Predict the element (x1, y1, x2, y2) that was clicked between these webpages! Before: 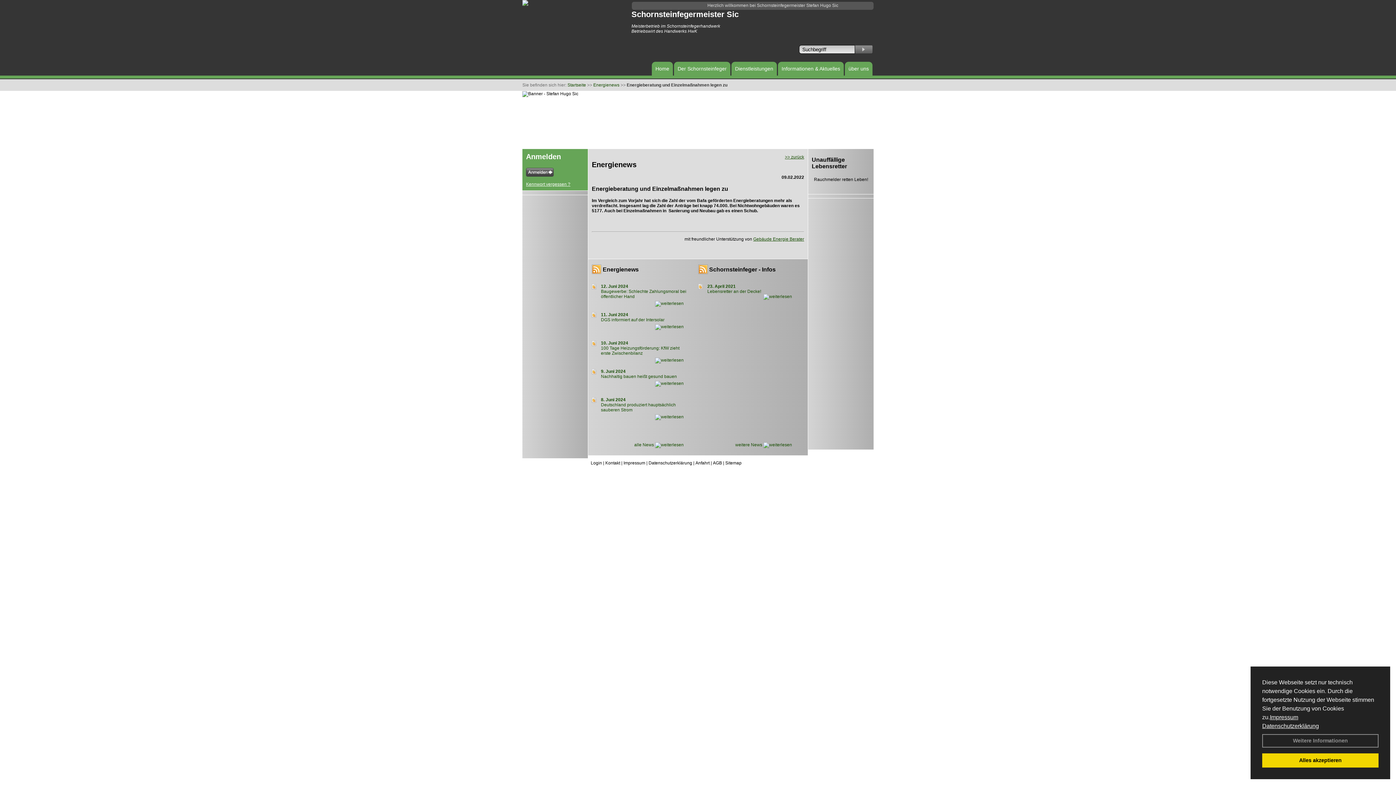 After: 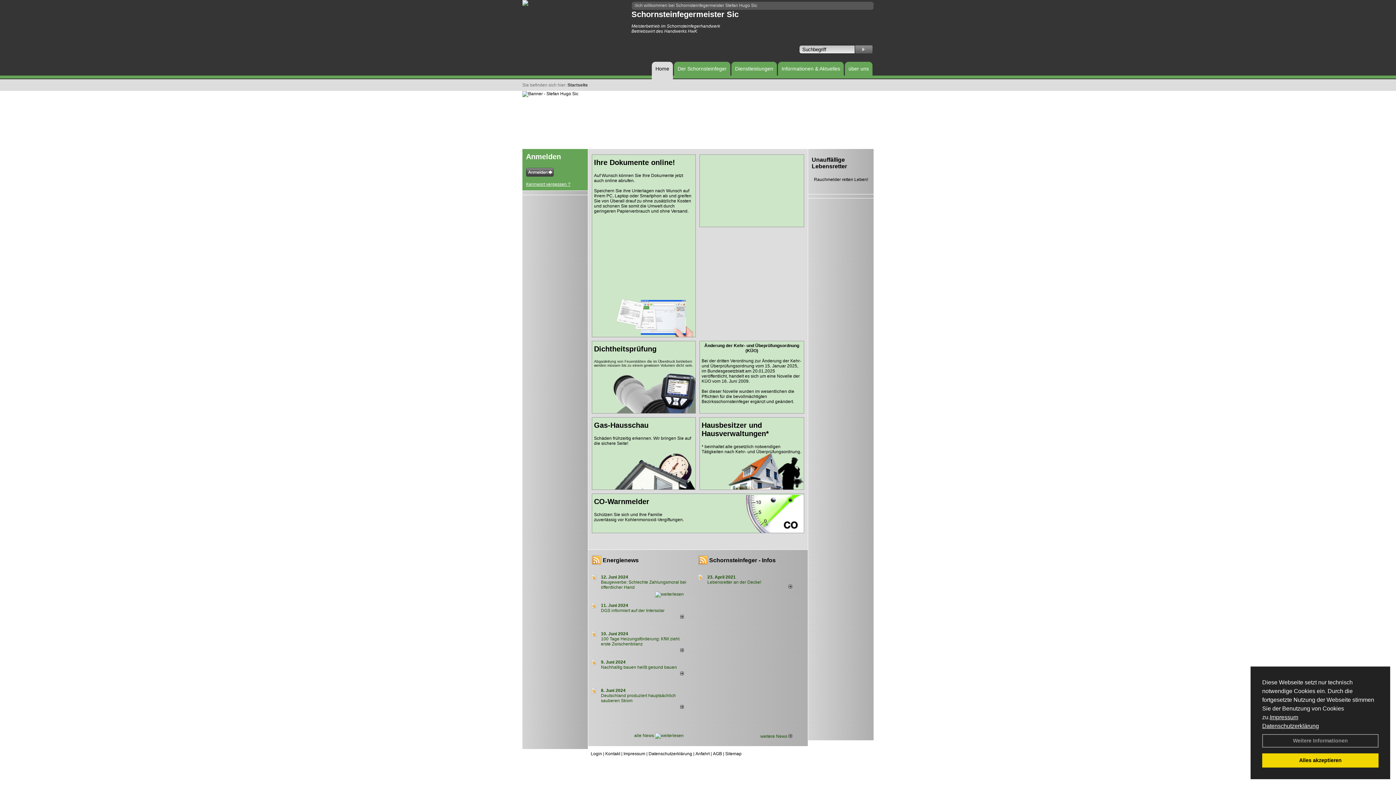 Action: label: Informationen & Aktuelles bbox: (781, 62, 840, 74)